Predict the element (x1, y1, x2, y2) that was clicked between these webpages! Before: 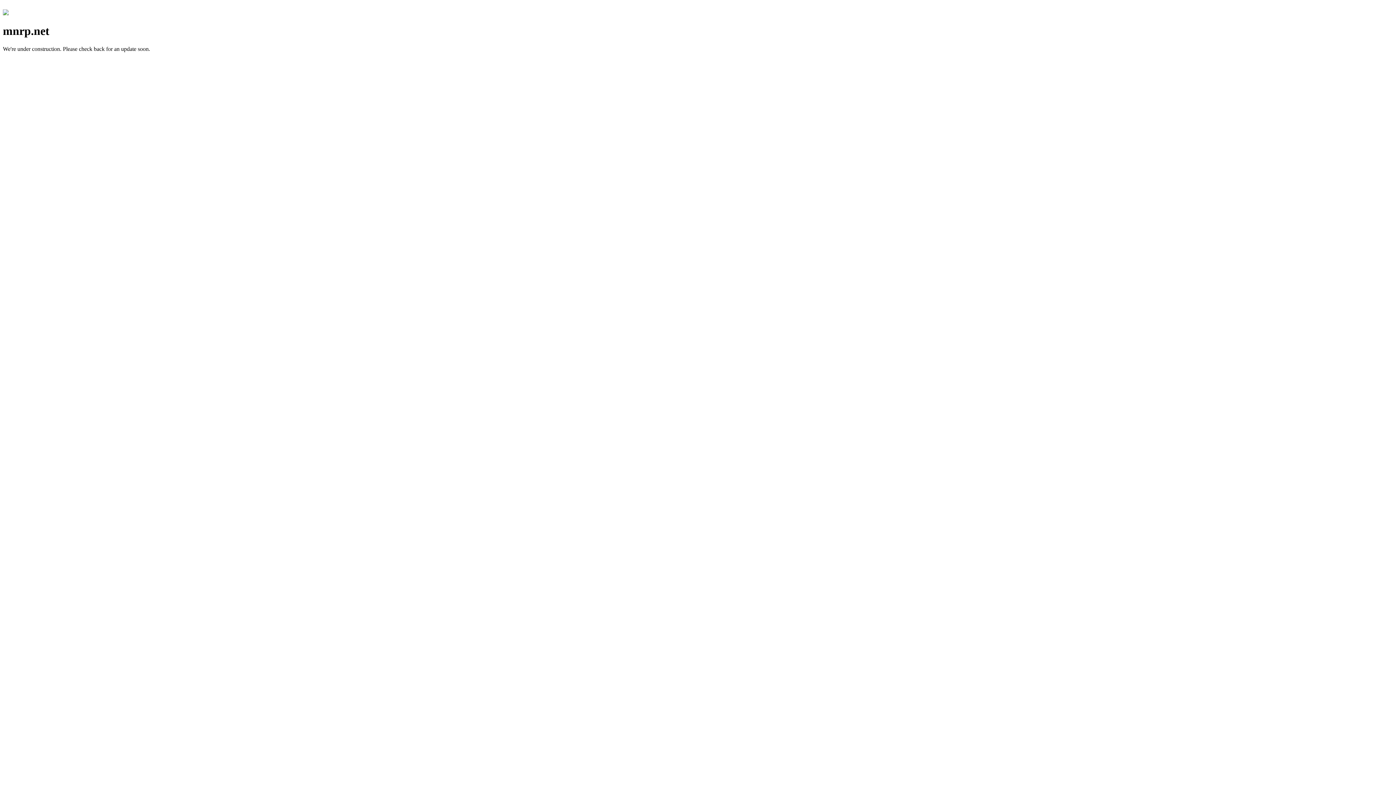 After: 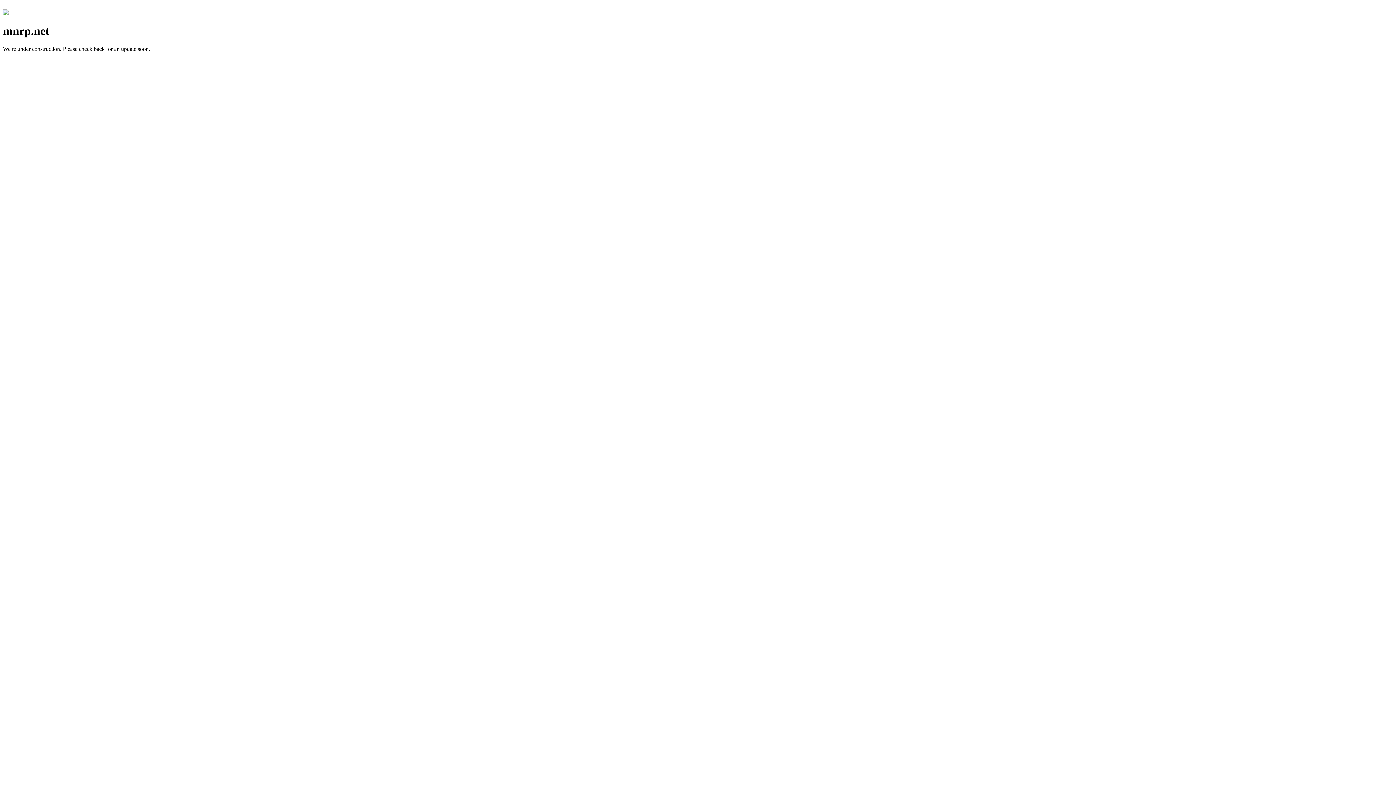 Action: bbox: (2, 10, 8, 16)